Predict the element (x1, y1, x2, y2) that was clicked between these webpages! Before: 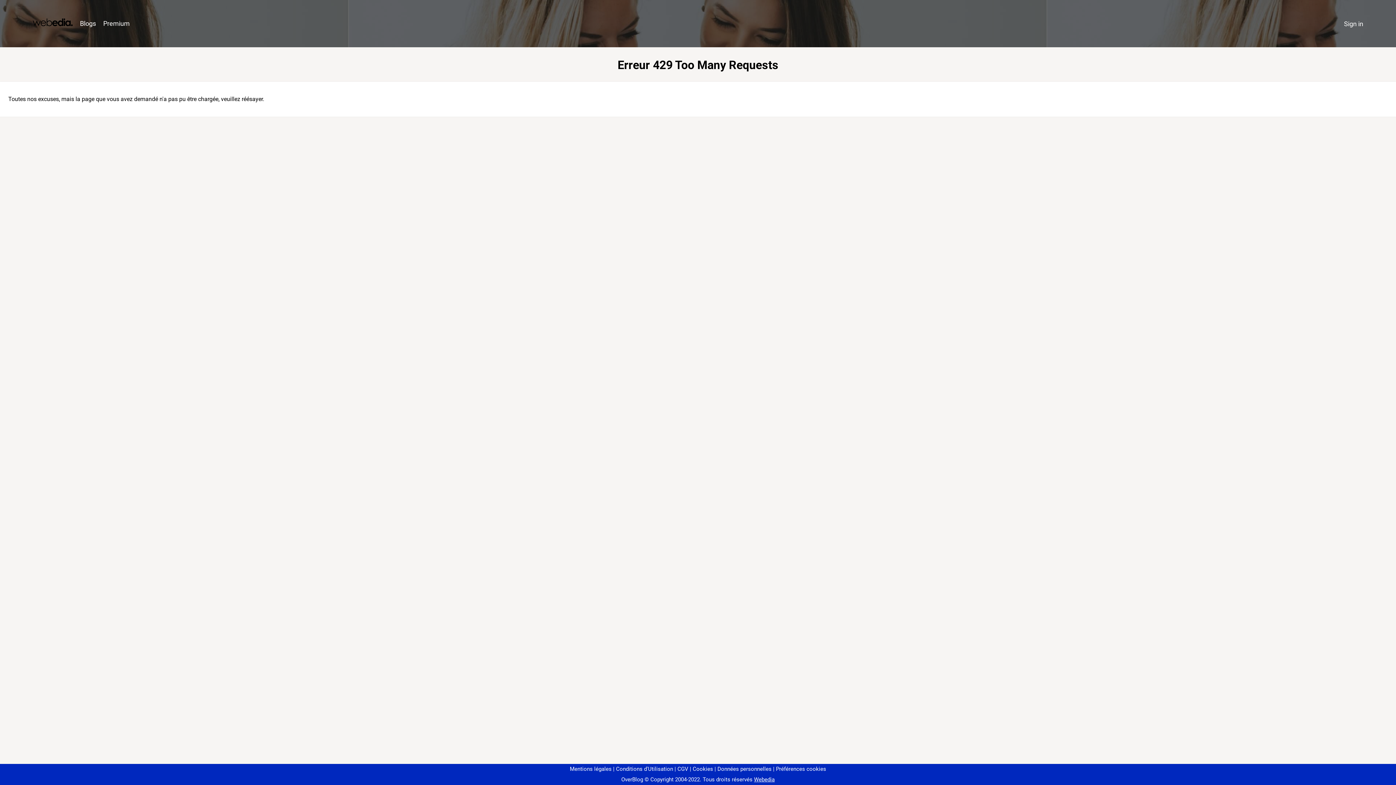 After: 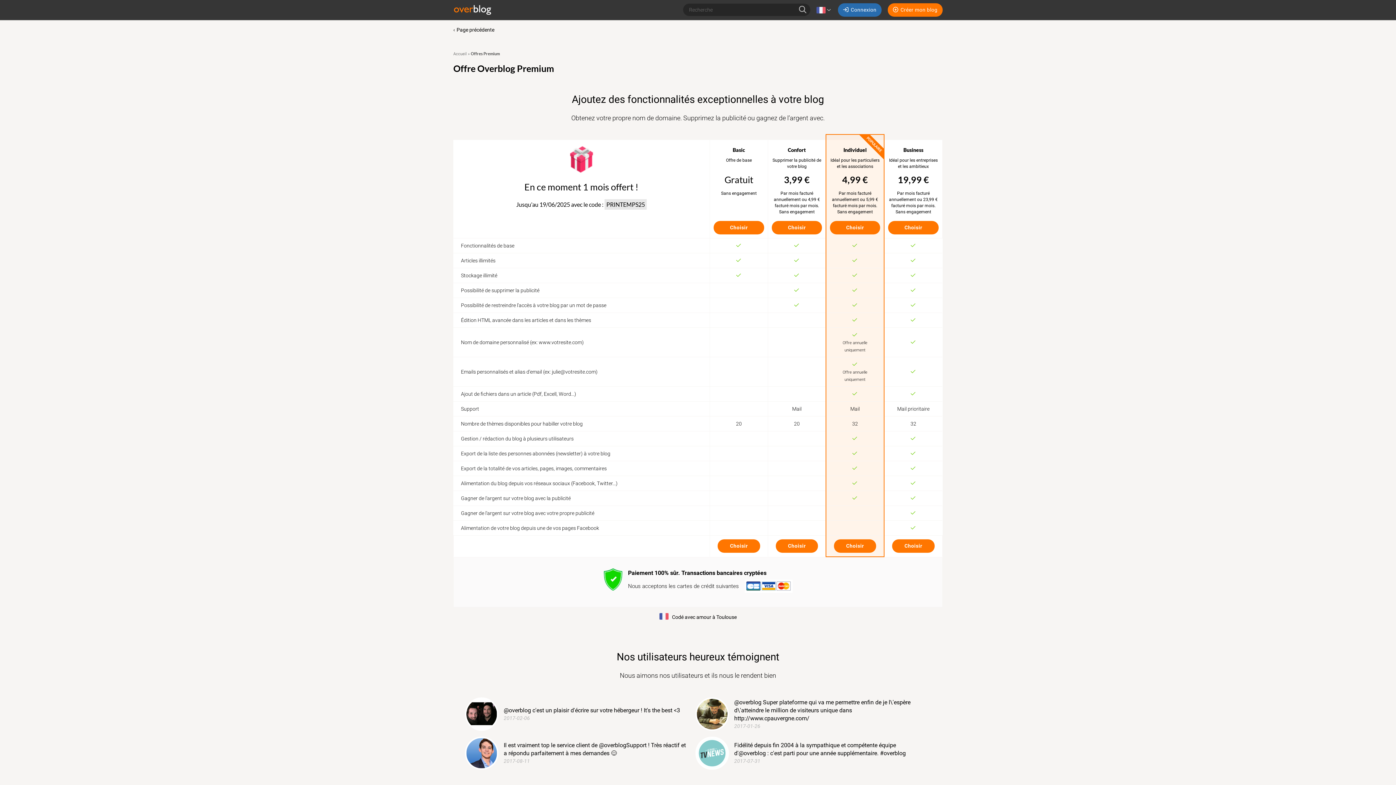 Action: bbox: (99, 16, 133, 31) label: Premium